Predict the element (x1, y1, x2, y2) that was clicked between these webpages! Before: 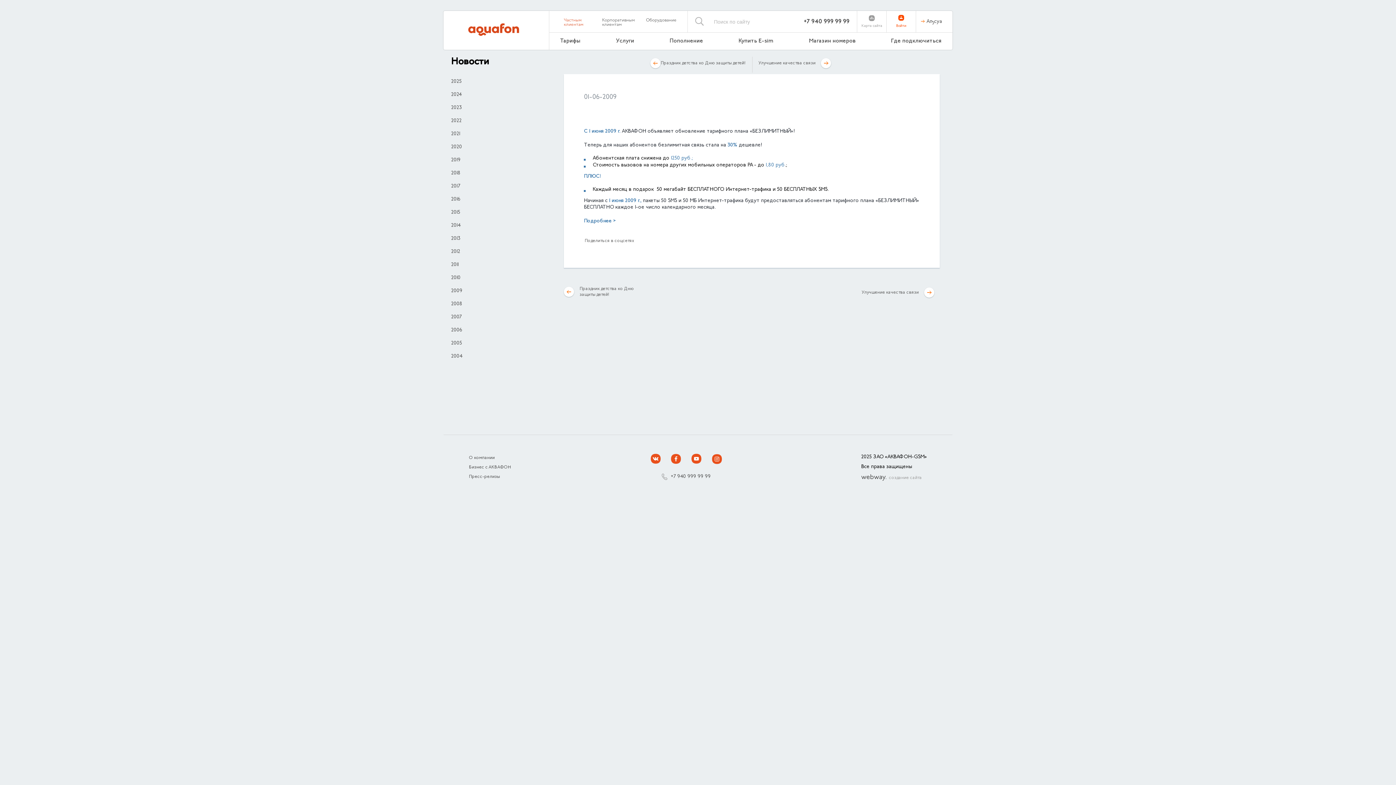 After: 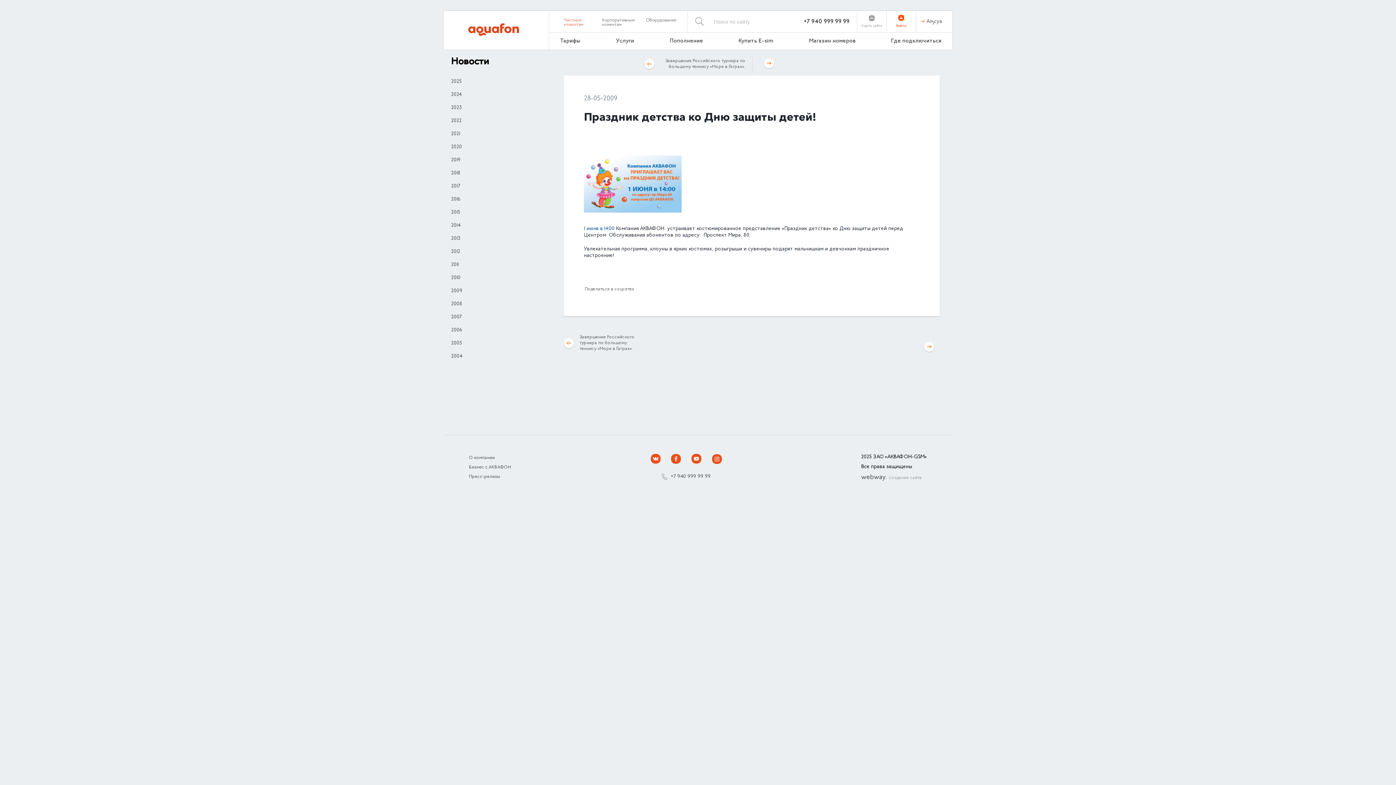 Action: bbox: (564, 58, 749, 68) label: Праздник детства ко Дню защиты детей!